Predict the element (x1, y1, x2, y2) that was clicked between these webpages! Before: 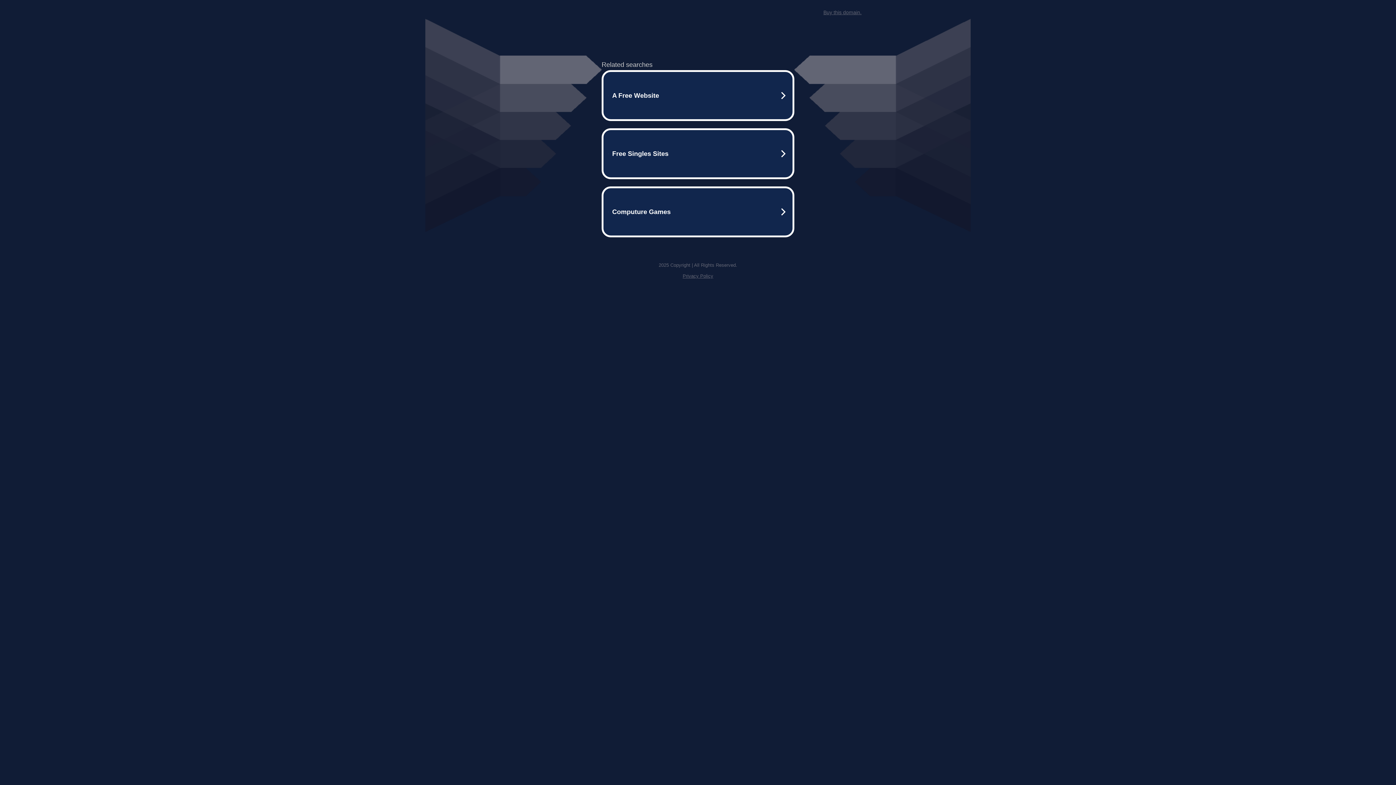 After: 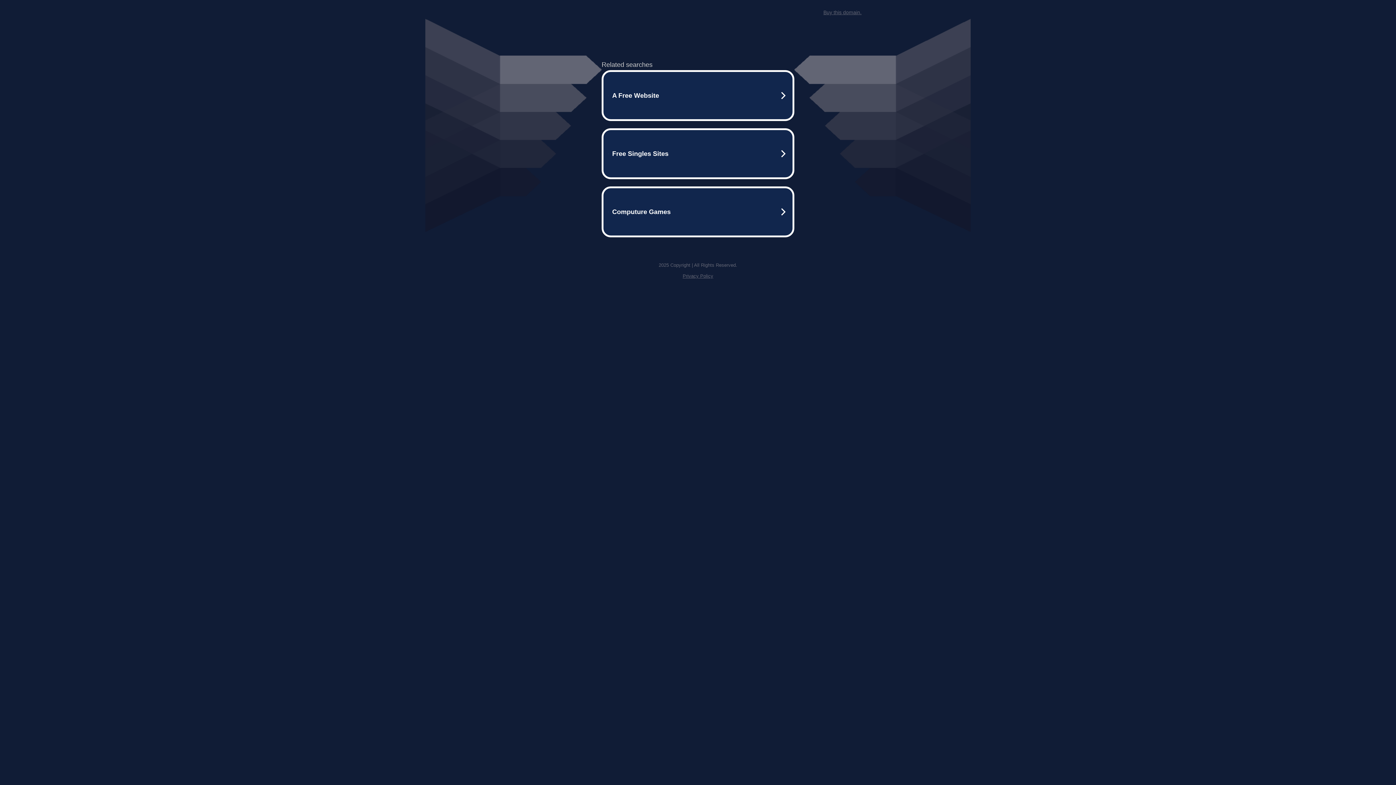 Action: label: Buy this domain. bbox: (823, 9, 861, 15)